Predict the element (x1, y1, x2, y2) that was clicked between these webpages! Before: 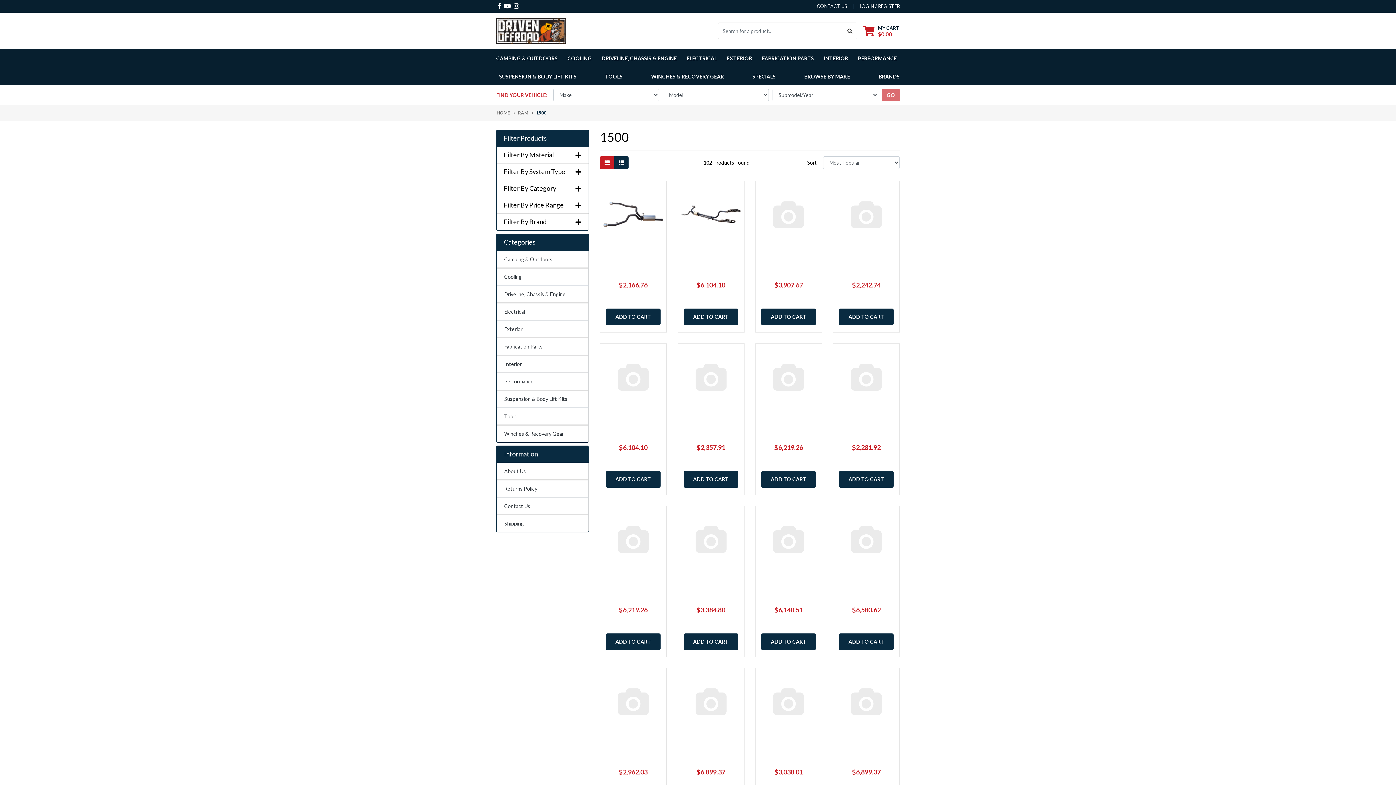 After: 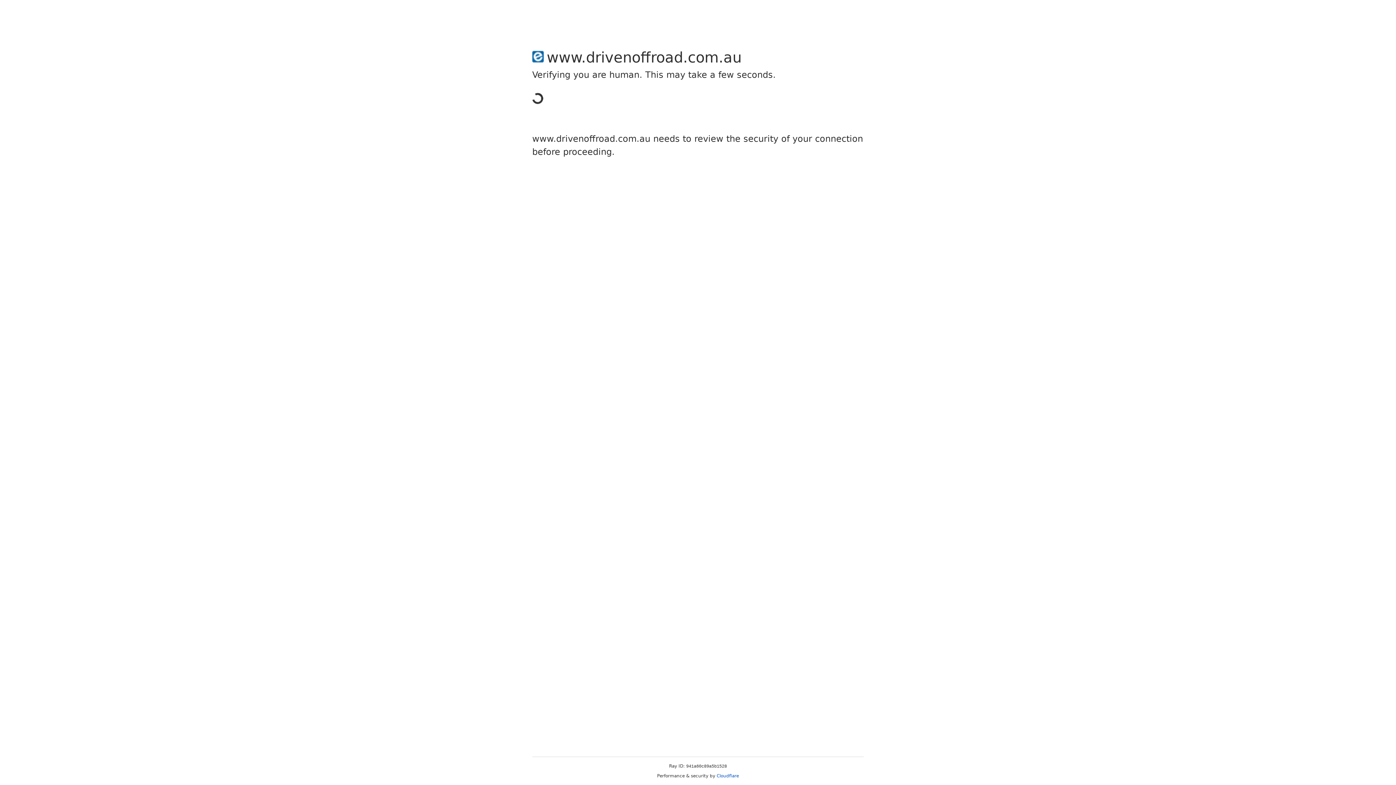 Action: label: Contact Us bbox: (496, 497, 588, 514)